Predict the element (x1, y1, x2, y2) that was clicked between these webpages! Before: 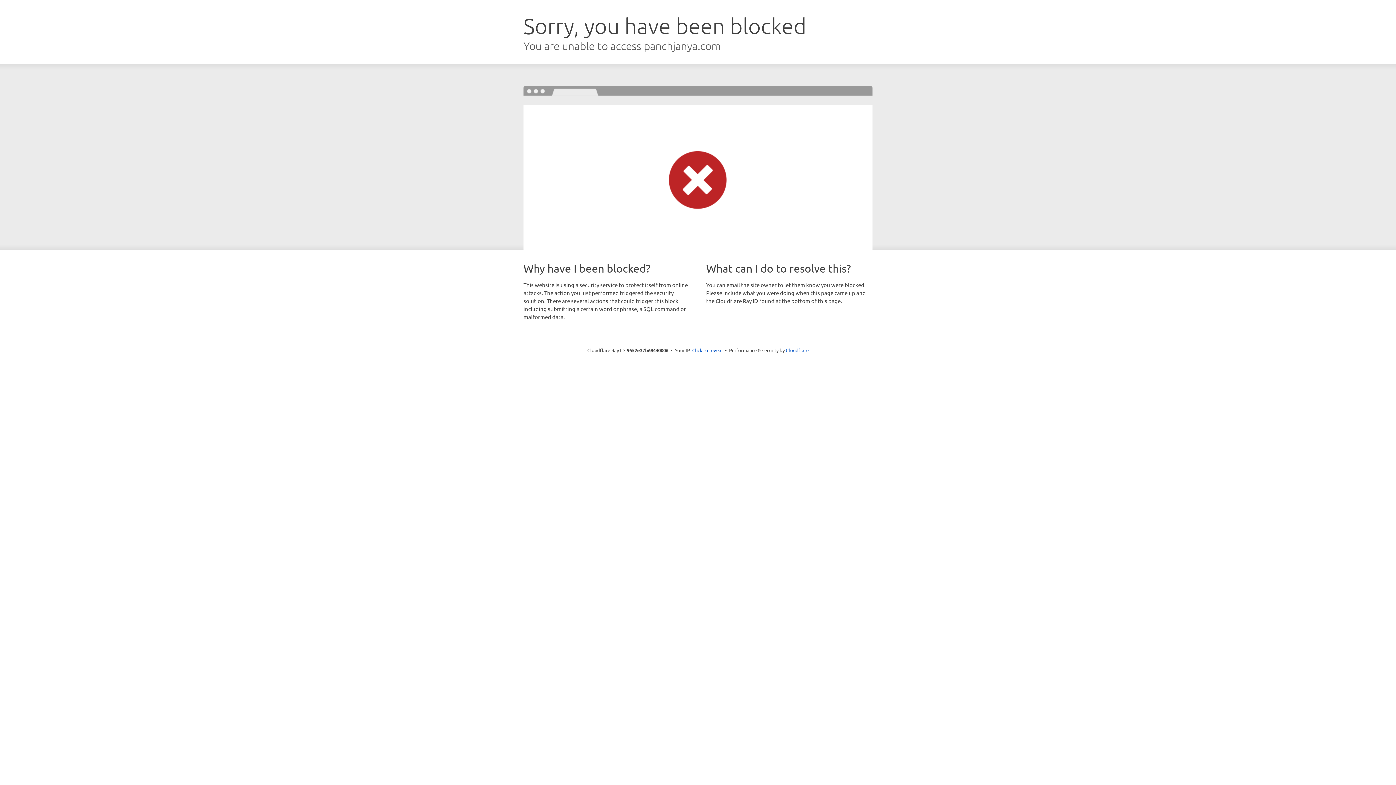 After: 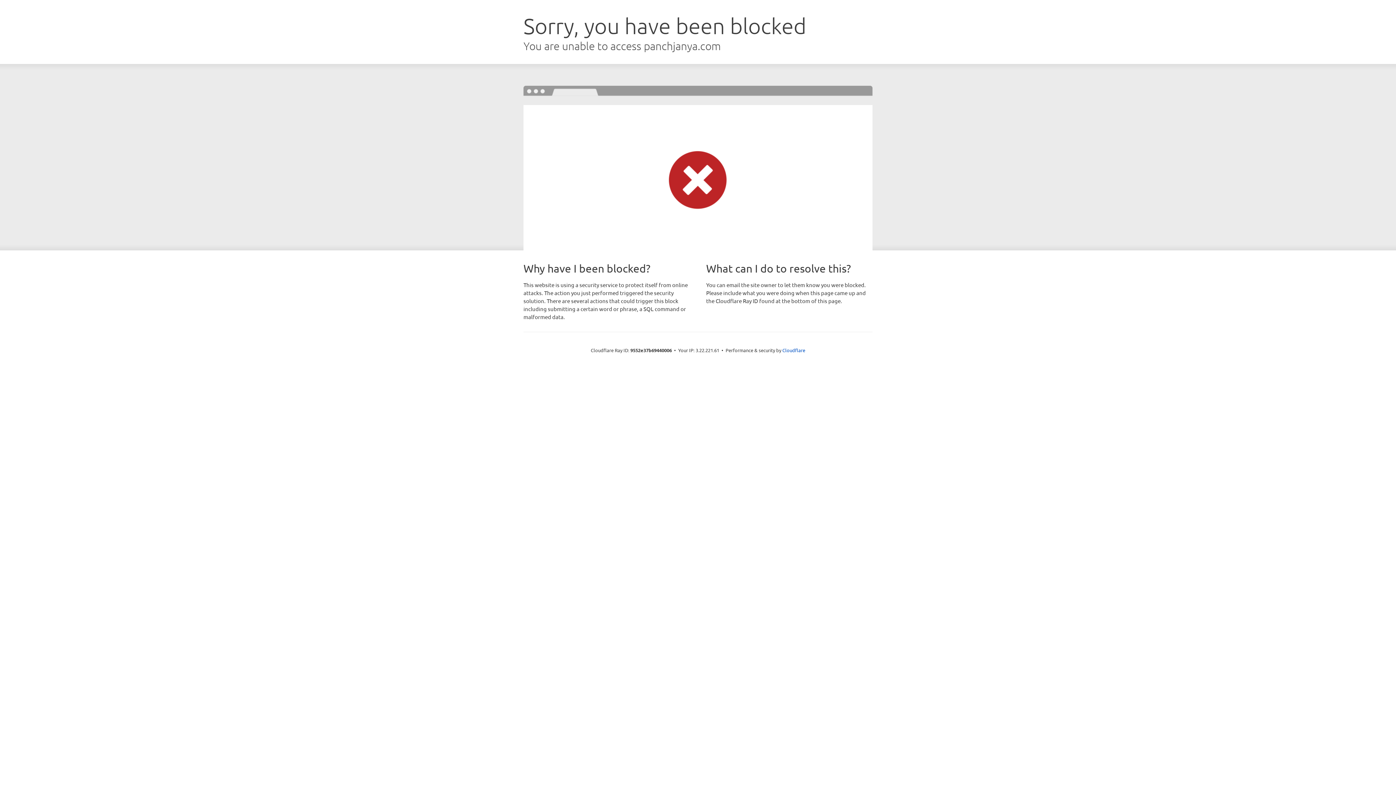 Action: label: Click to reveal bbox: (692, 346, 722, 353)